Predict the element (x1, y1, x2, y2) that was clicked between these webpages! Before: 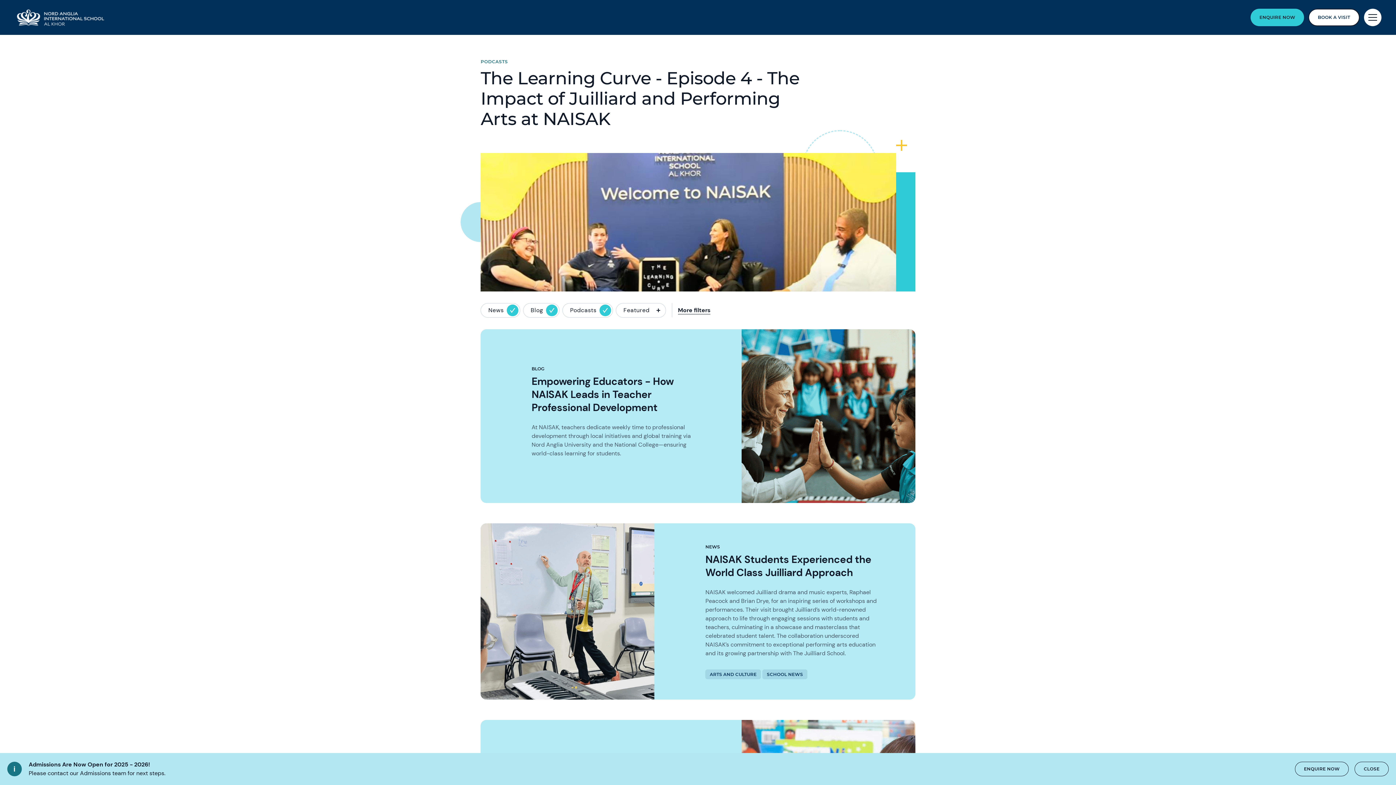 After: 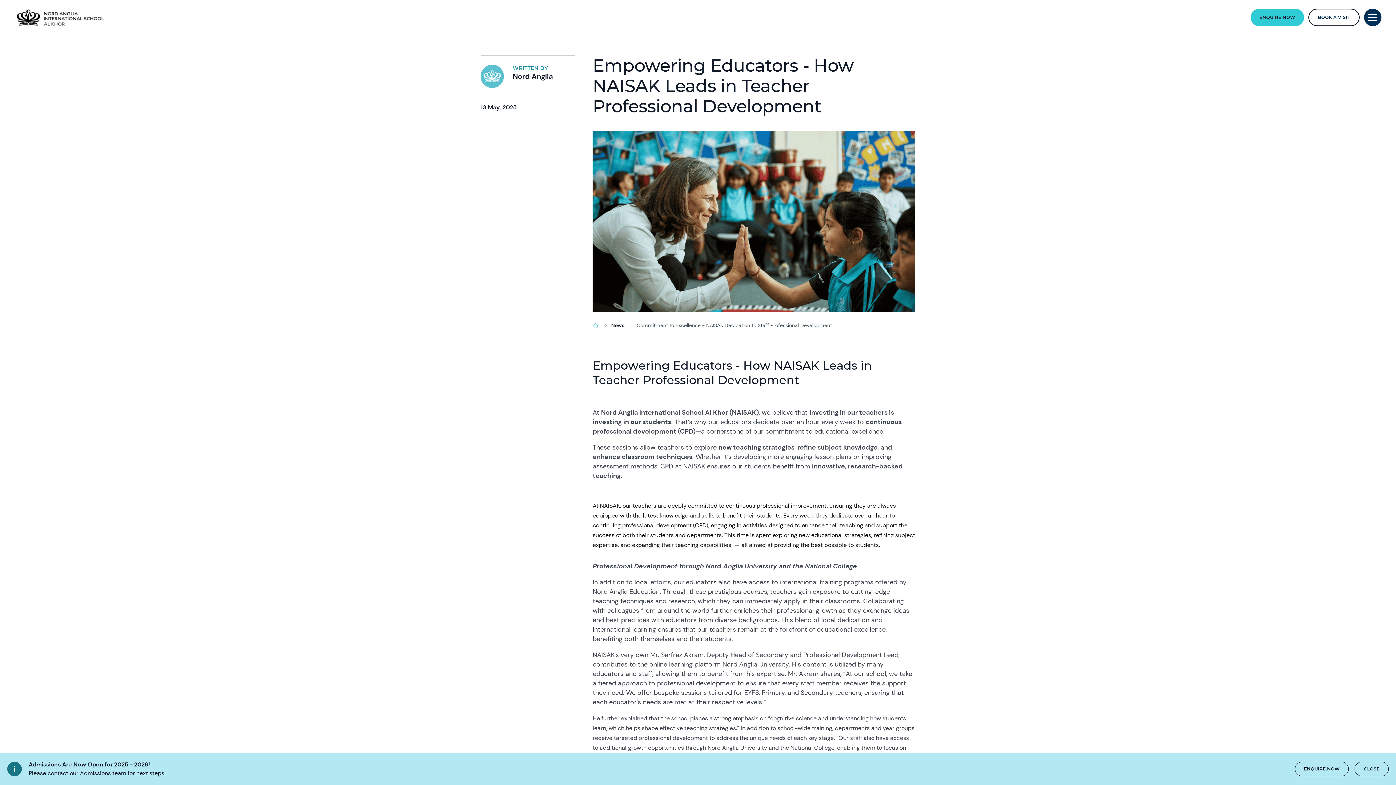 Action: label: Empowering Educators - How NAISAK Leads in Teacher Professional Development bbox: (531, 375, 705, 414)